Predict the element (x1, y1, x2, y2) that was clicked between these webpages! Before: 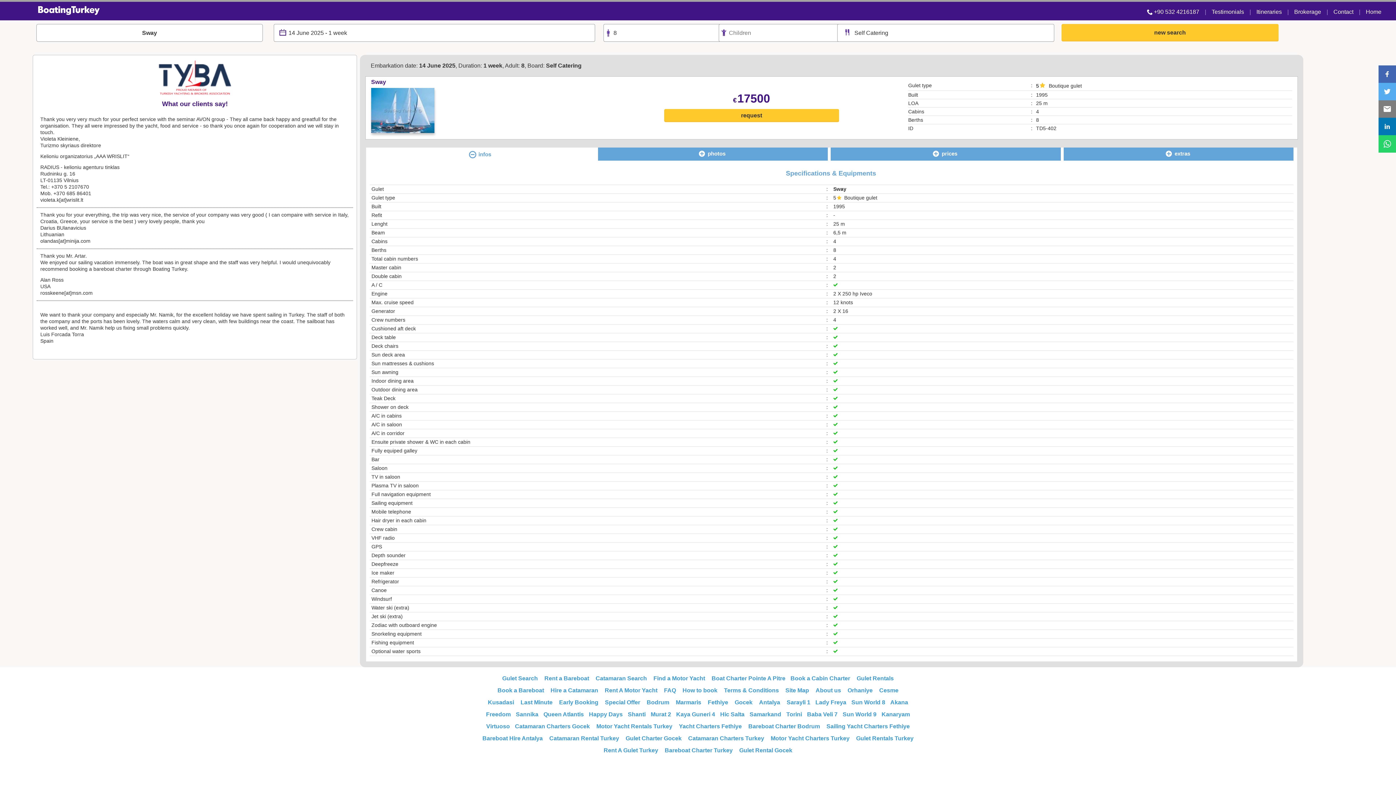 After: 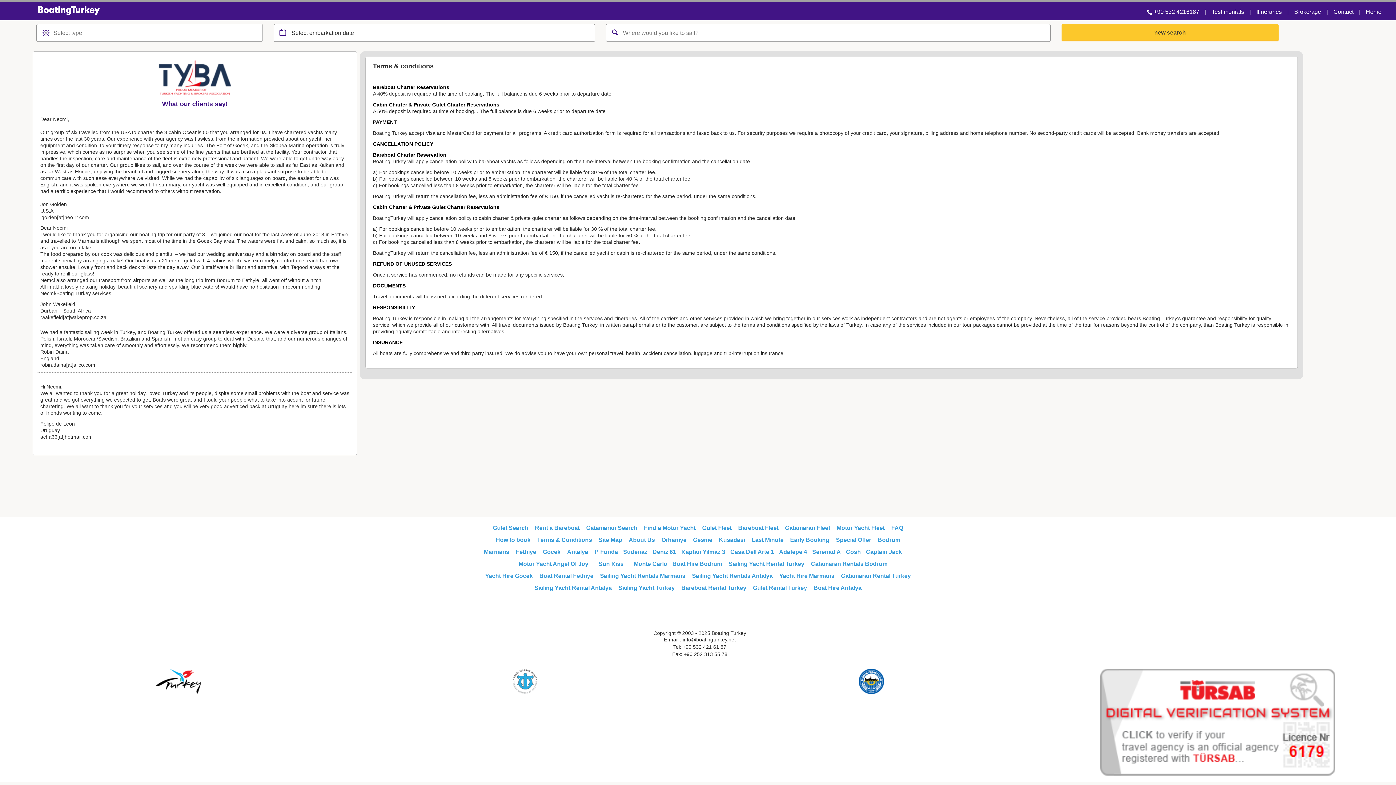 Action: bbox: (724, 687, 779, 693) label: Terms & Conditions